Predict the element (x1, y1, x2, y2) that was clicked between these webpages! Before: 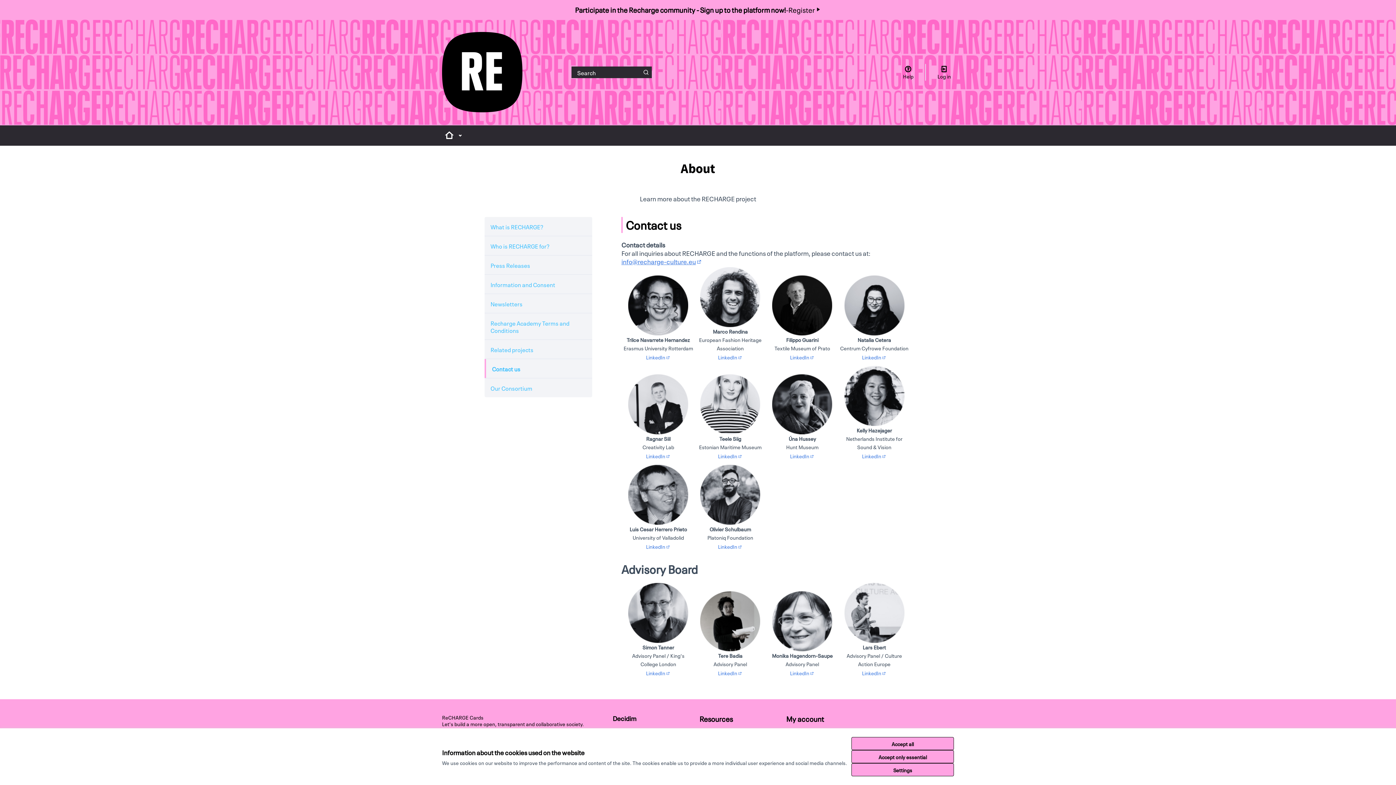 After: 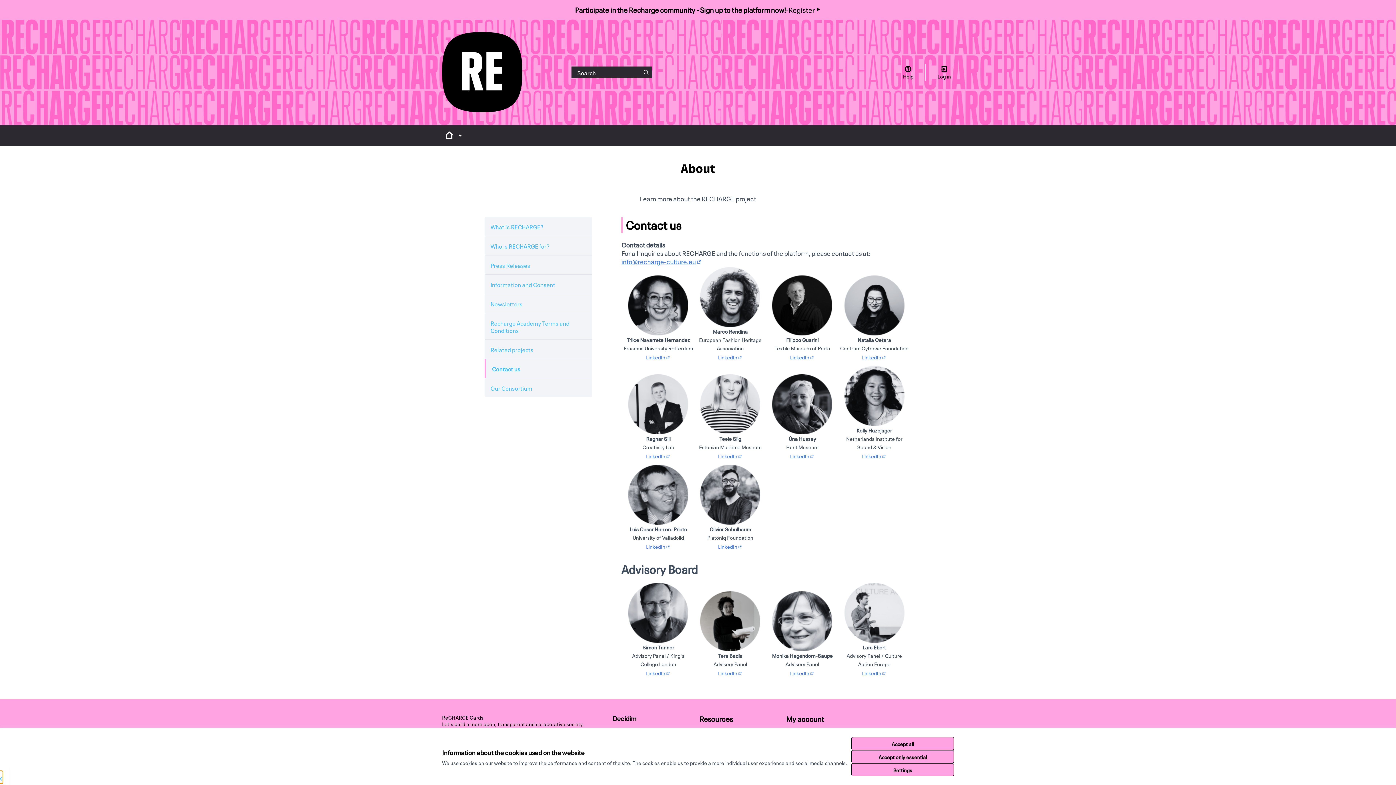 Action: bbox: (718, 452, 742, 460) label: LinkedIn
(External link)